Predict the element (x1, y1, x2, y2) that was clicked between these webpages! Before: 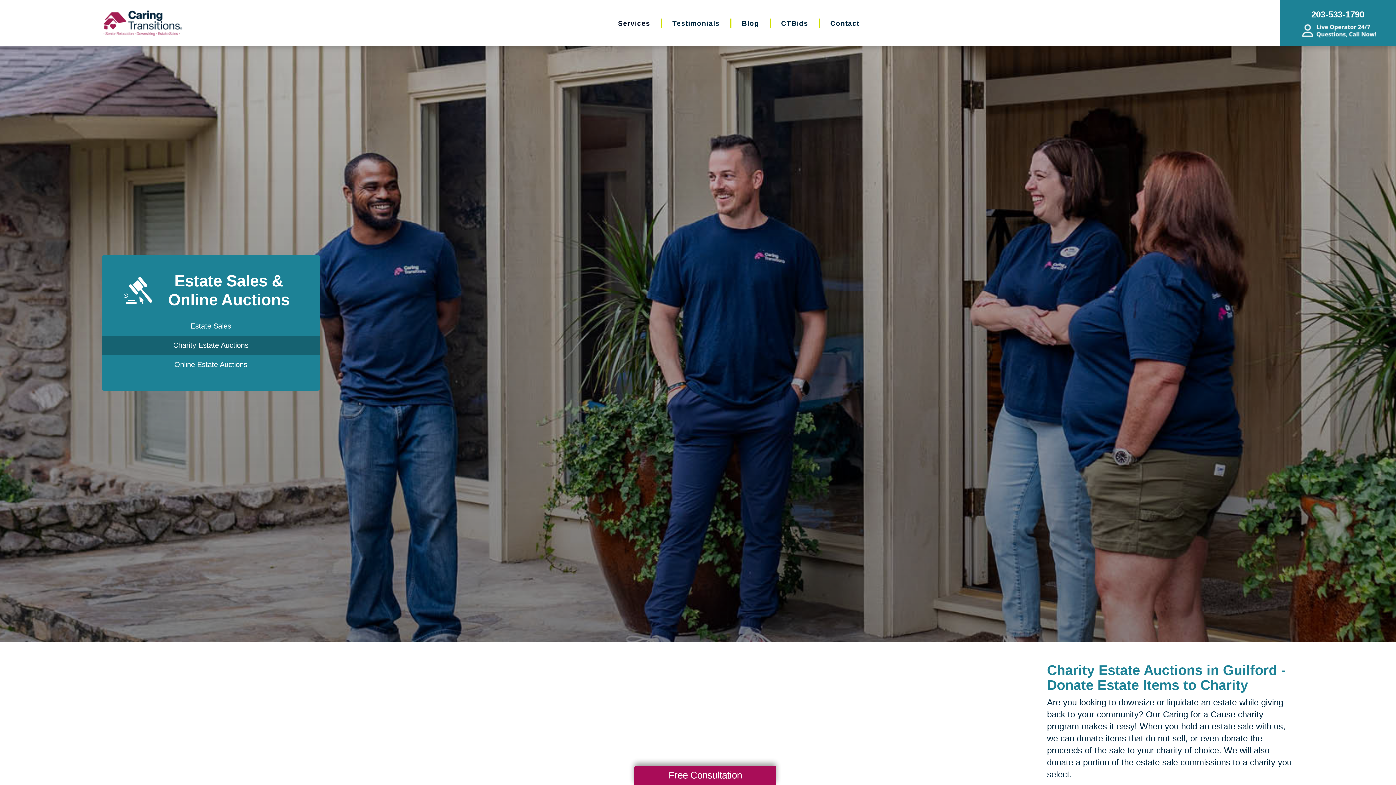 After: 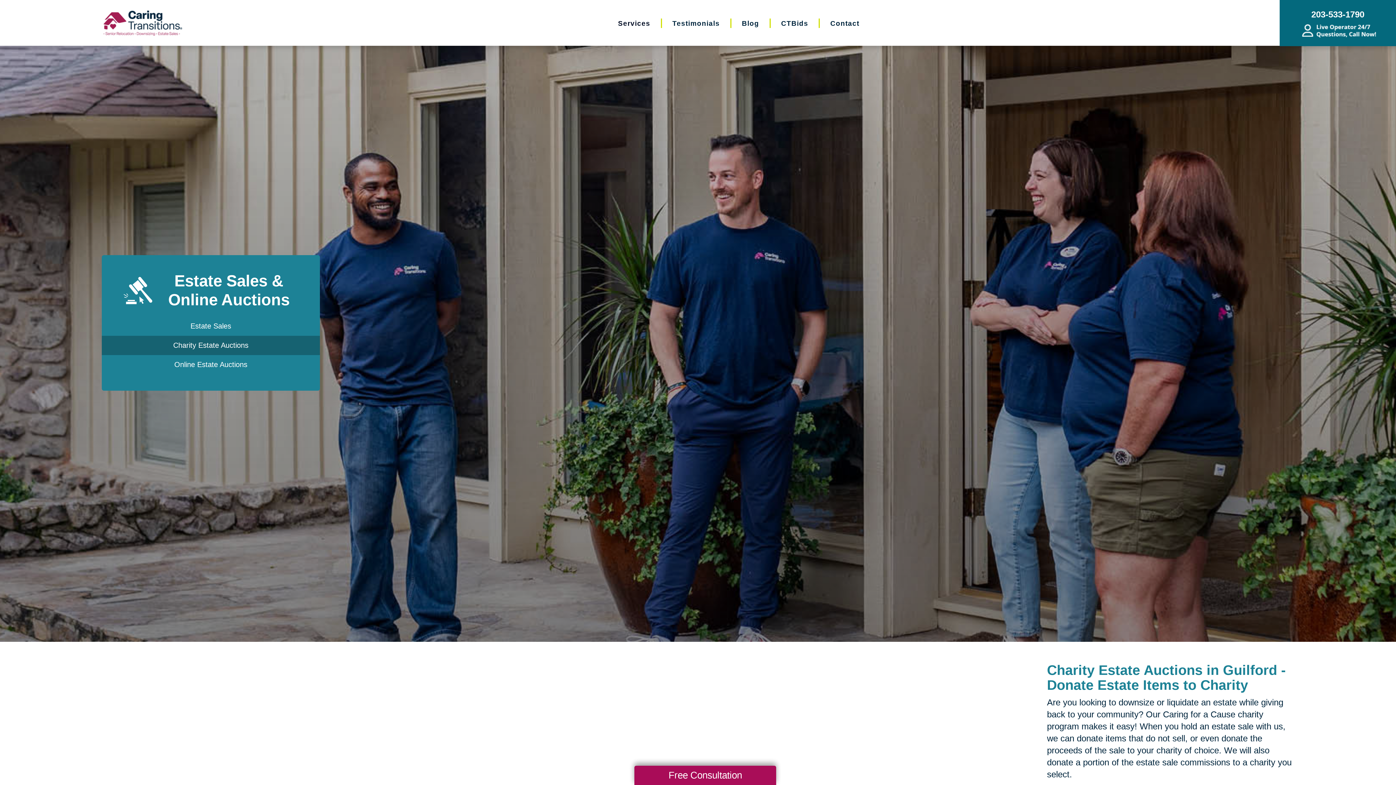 Action: bbox: (1280, 0, 1396, 46) label: 203-533-1790